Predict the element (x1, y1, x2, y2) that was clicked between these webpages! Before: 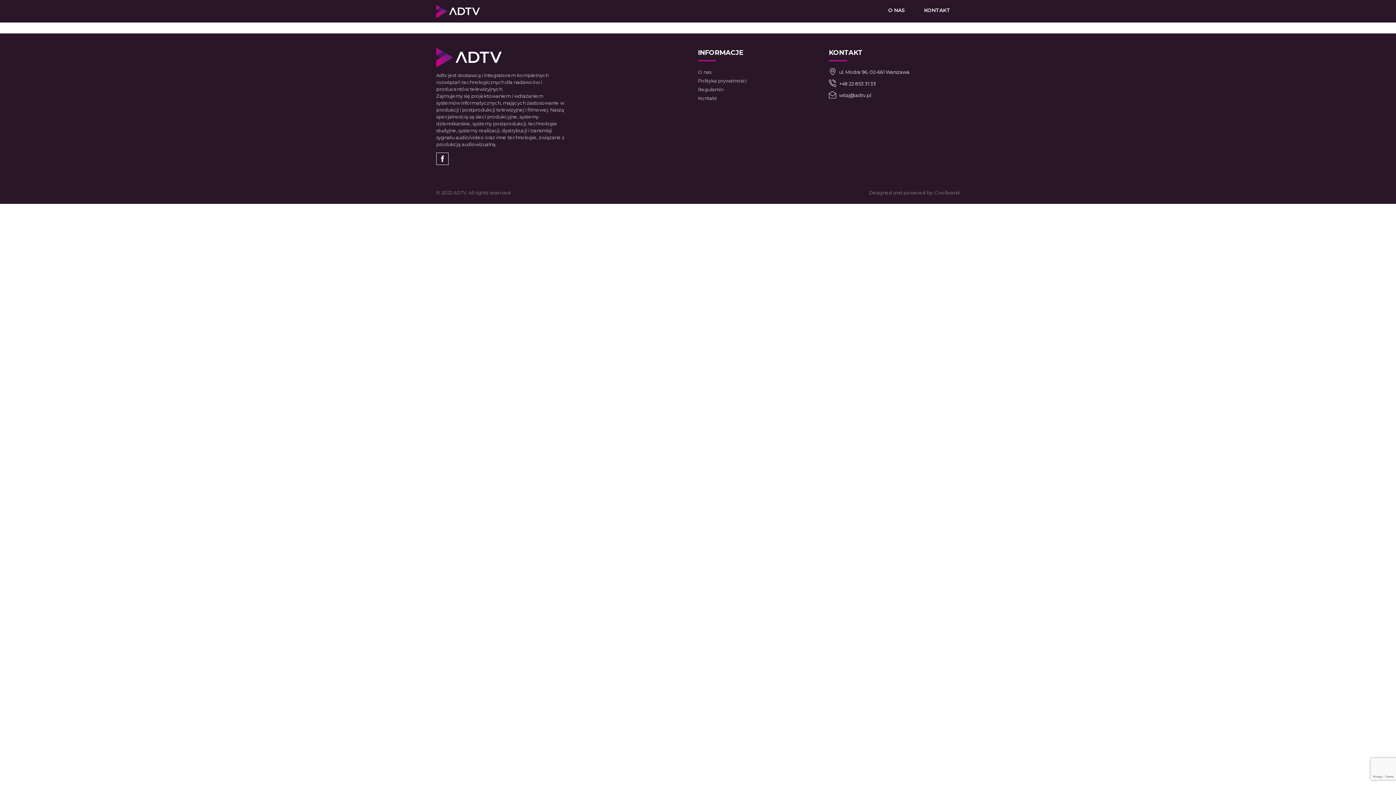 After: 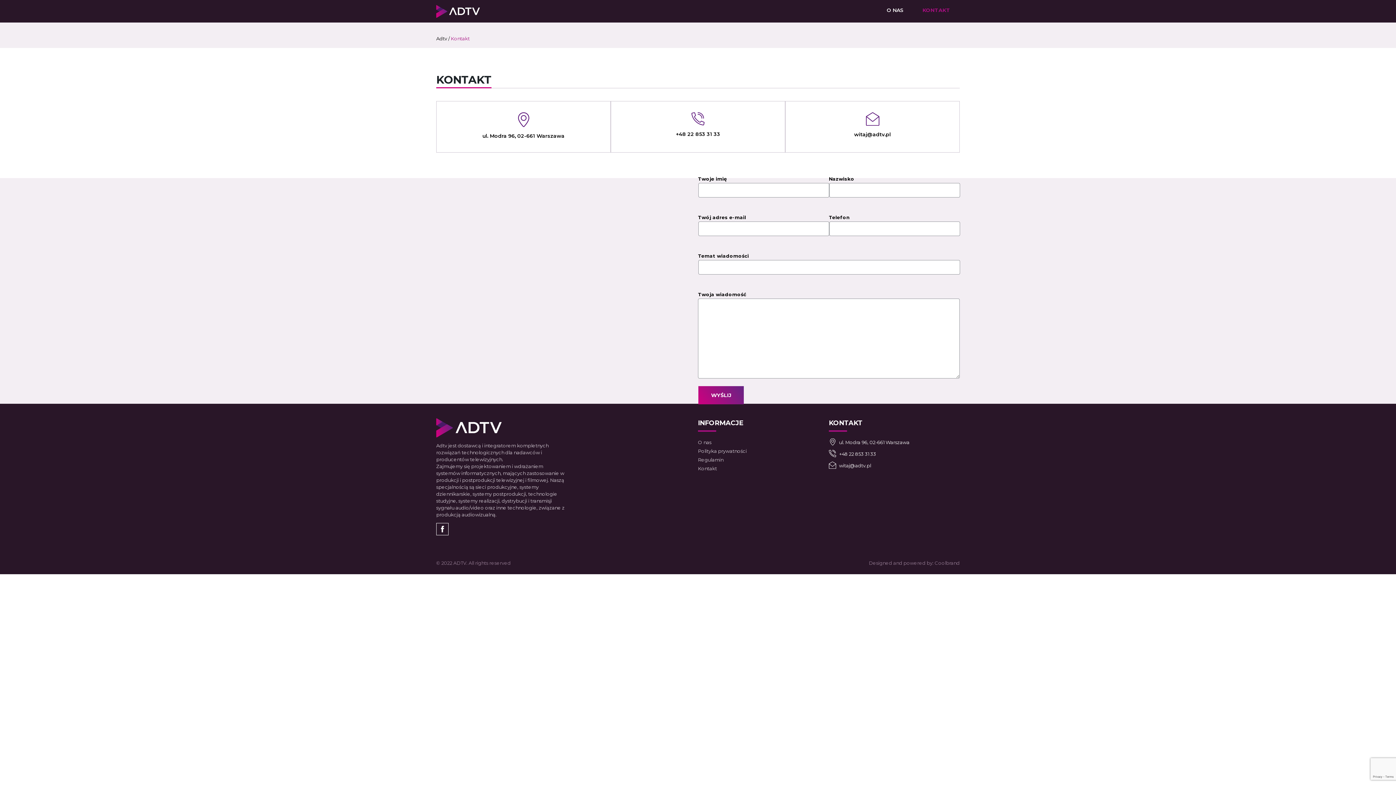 Action: label: KONTAKT bbox: (914, 3, 960, 16)